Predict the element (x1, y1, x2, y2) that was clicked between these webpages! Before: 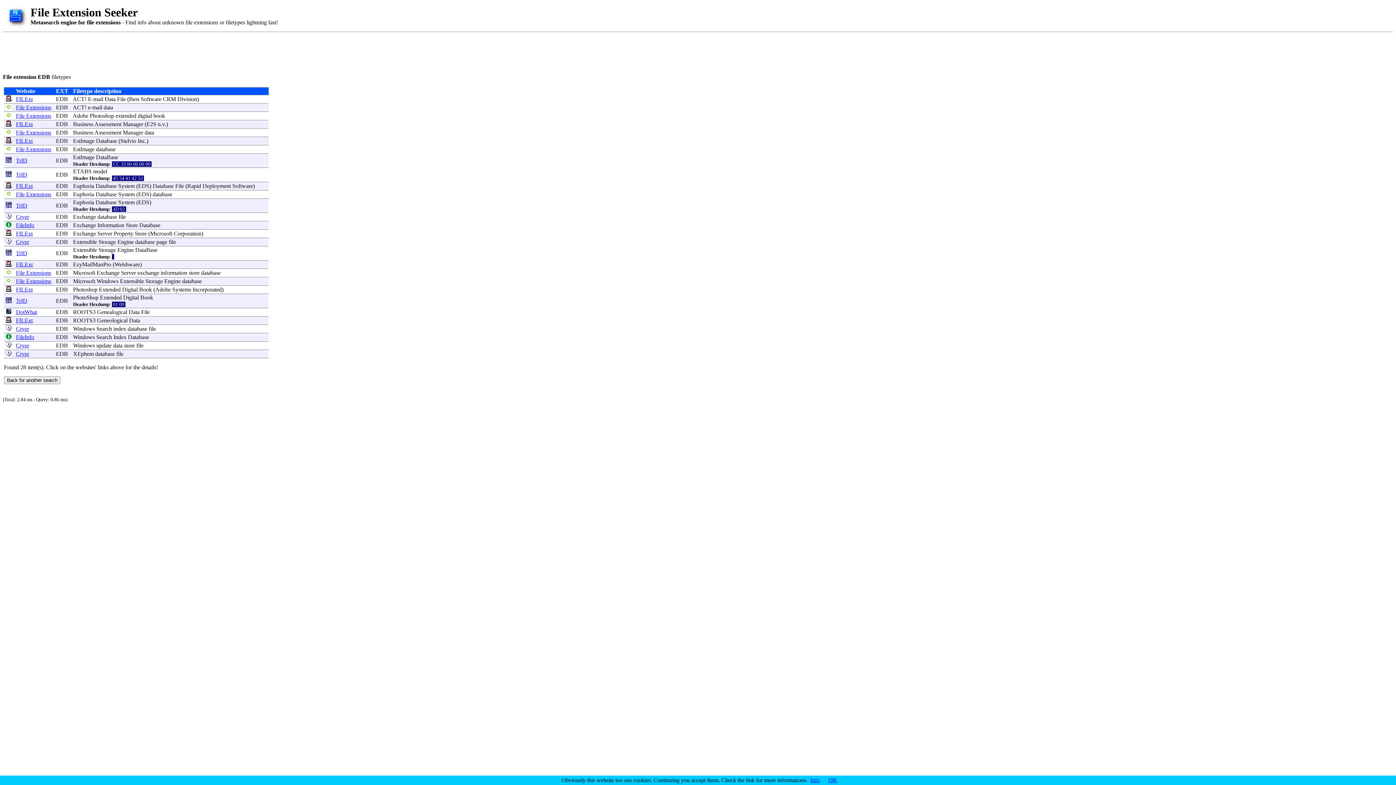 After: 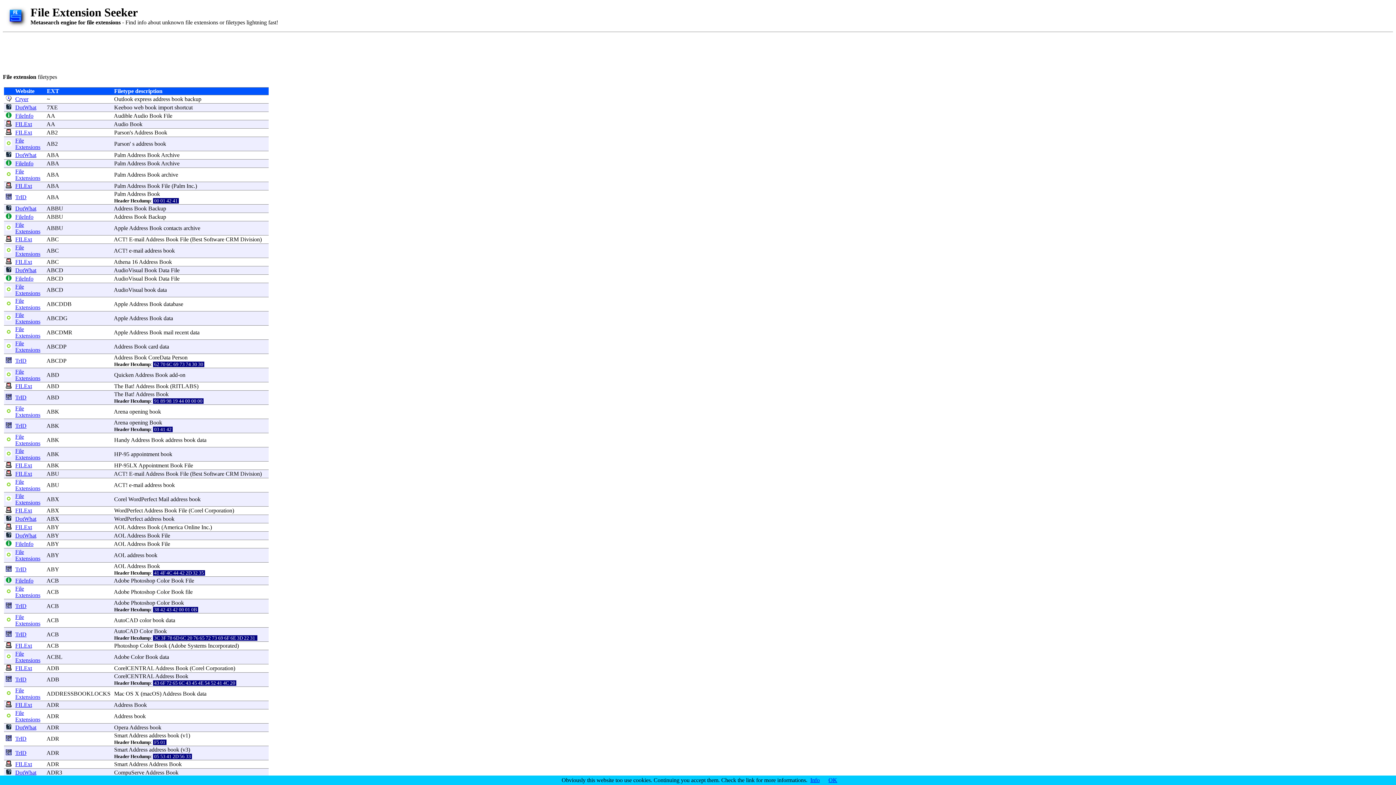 Action: label: Book bbox: (140, 294, 153, 300)